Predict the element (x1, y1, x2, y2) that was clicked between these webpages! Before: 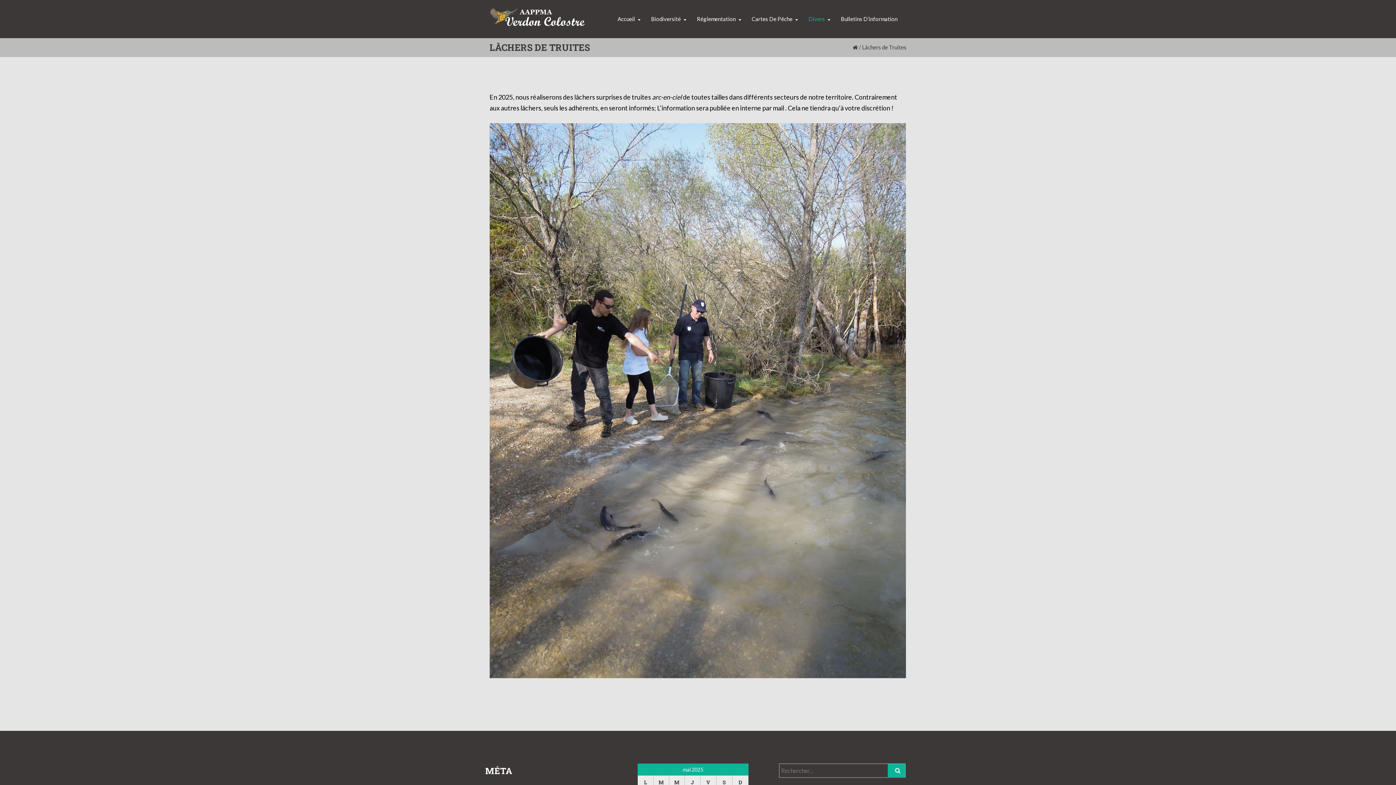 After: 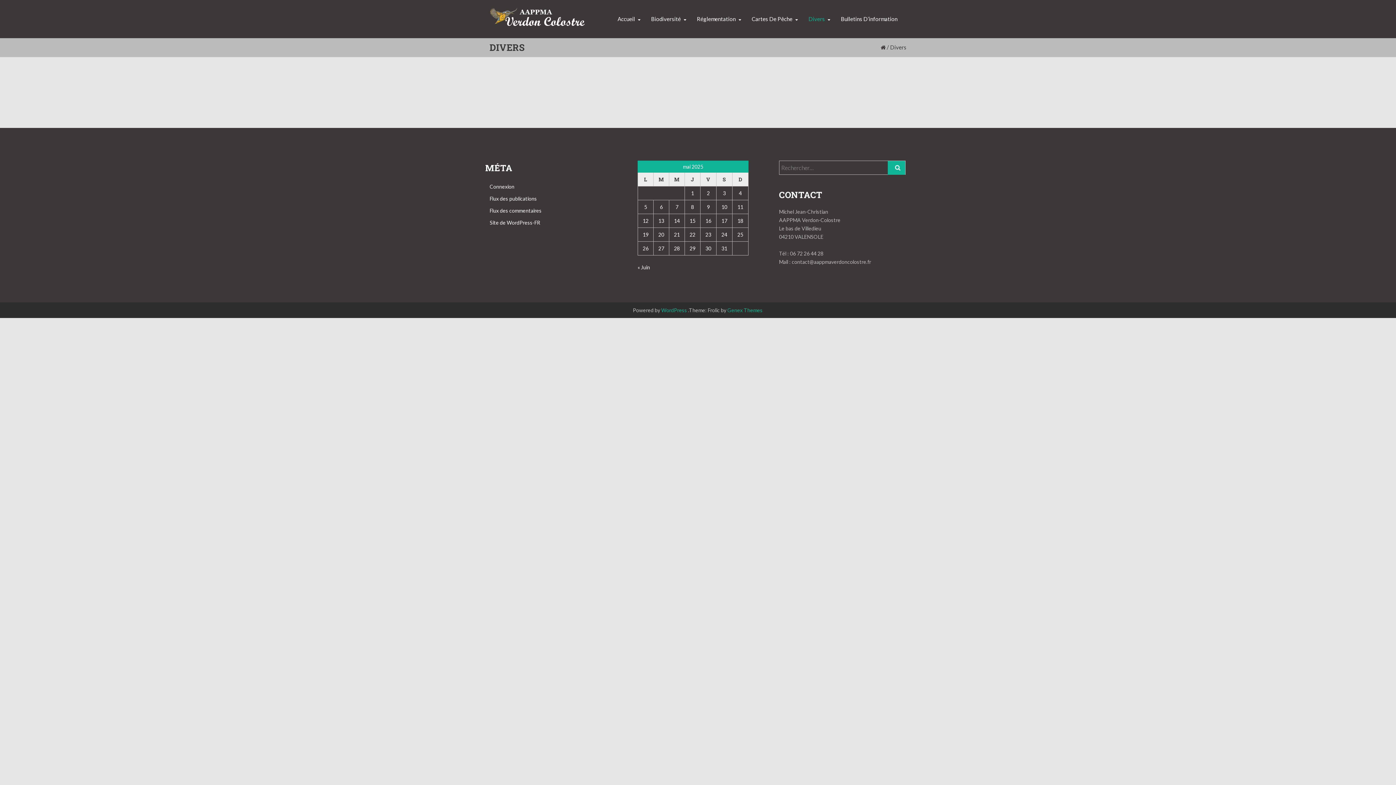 Action: bbox: (801, 0, 832, 38) label: Divers